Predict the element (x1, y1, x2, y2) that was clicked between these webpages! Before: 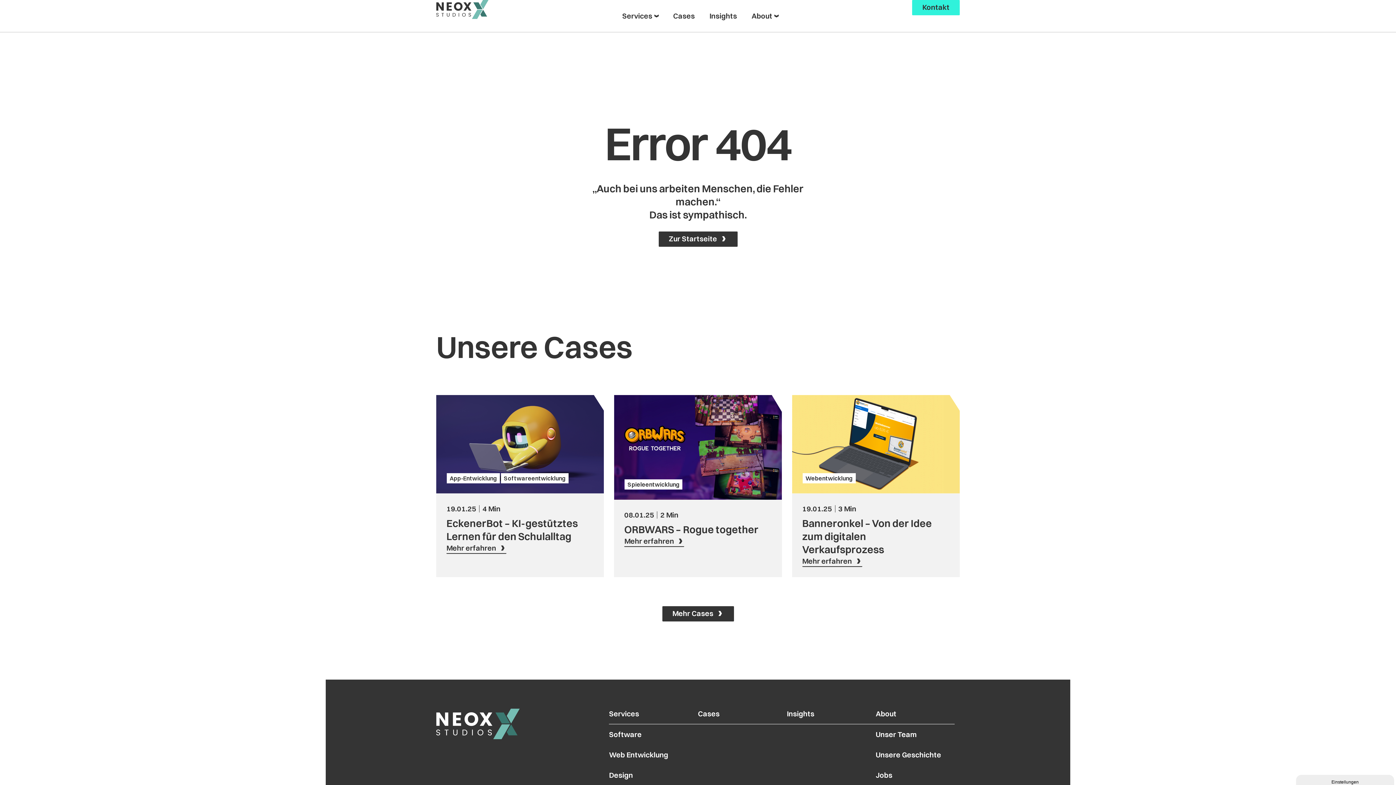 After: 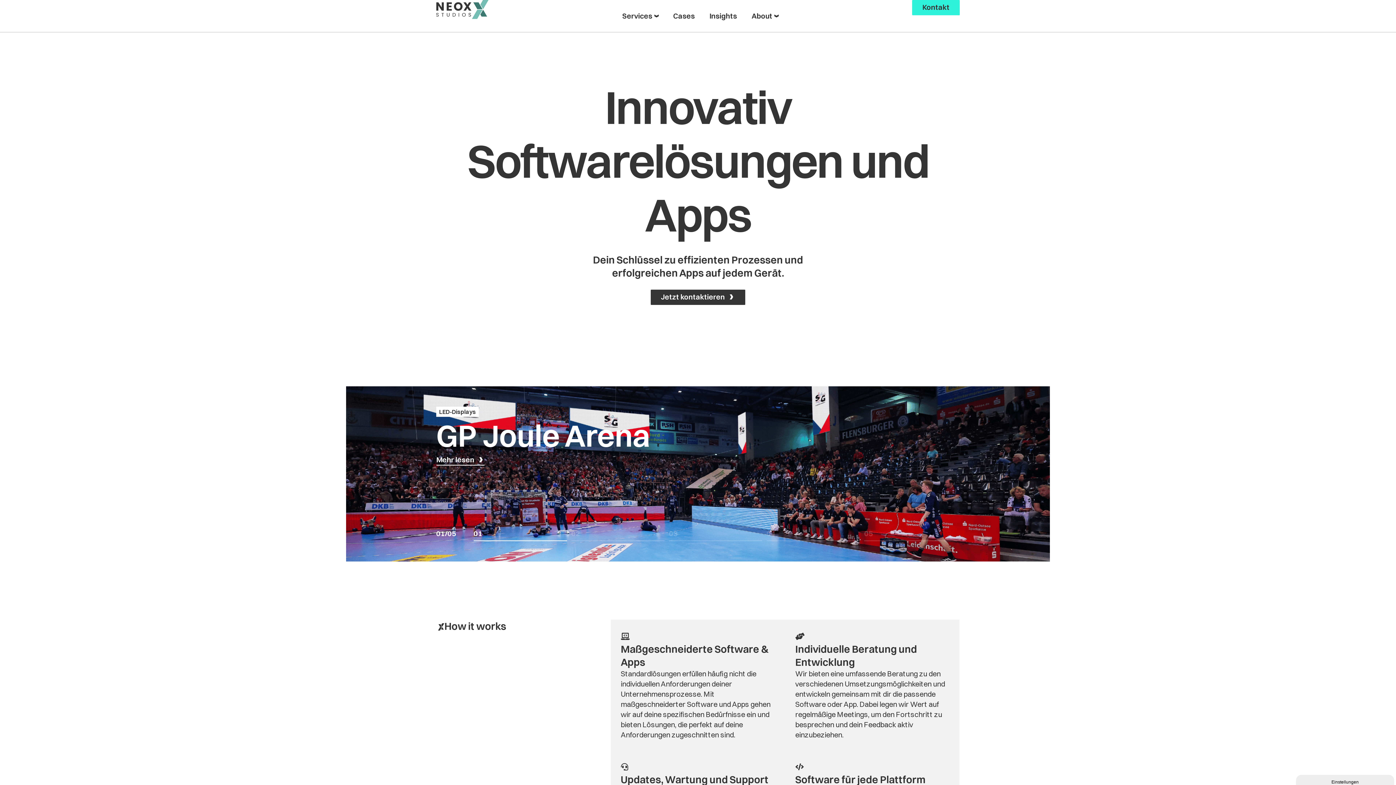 Action: bbox: (609, 724, 695, 744) label: Software